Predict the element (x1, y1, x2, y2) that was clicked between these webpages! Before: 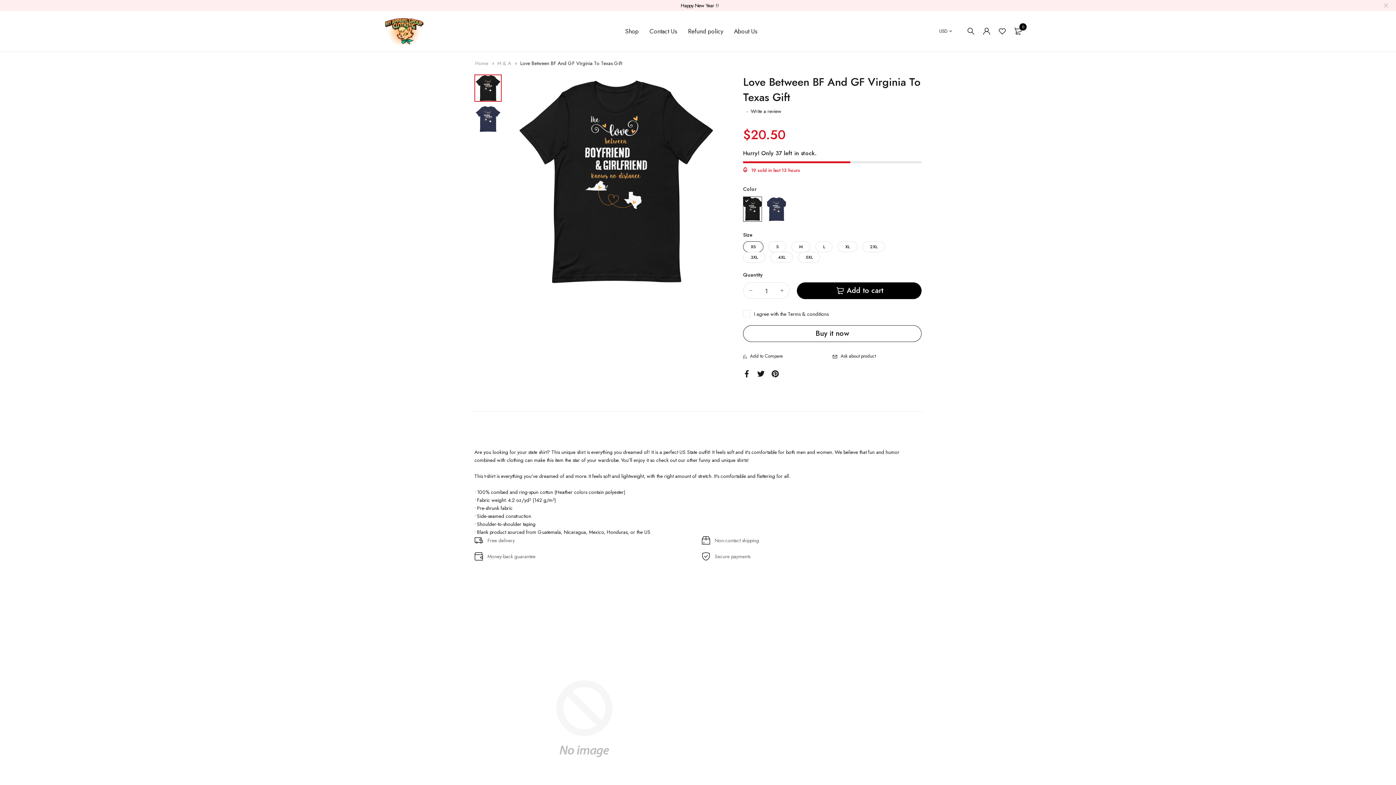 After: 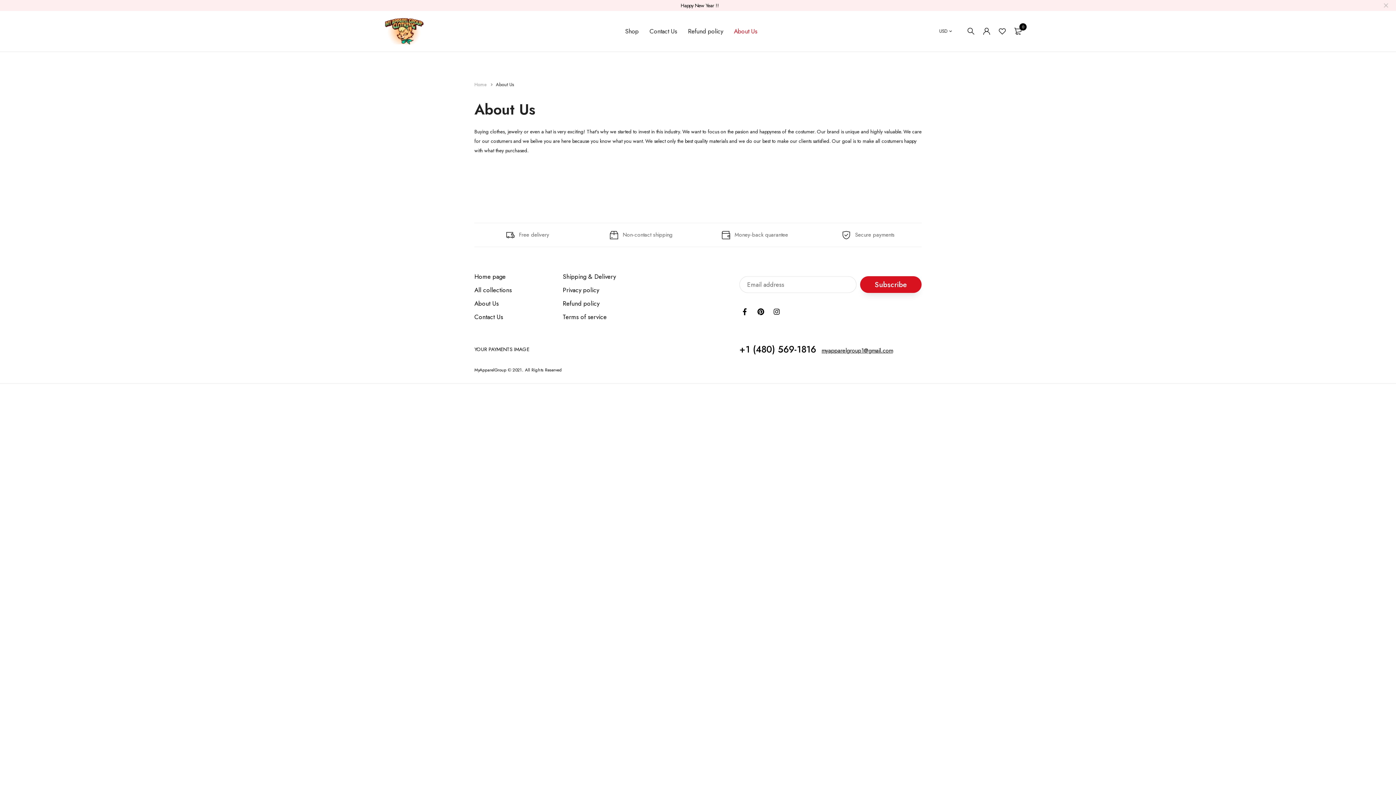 Action: bbox: (734, 20, 757, 41) label: About Us